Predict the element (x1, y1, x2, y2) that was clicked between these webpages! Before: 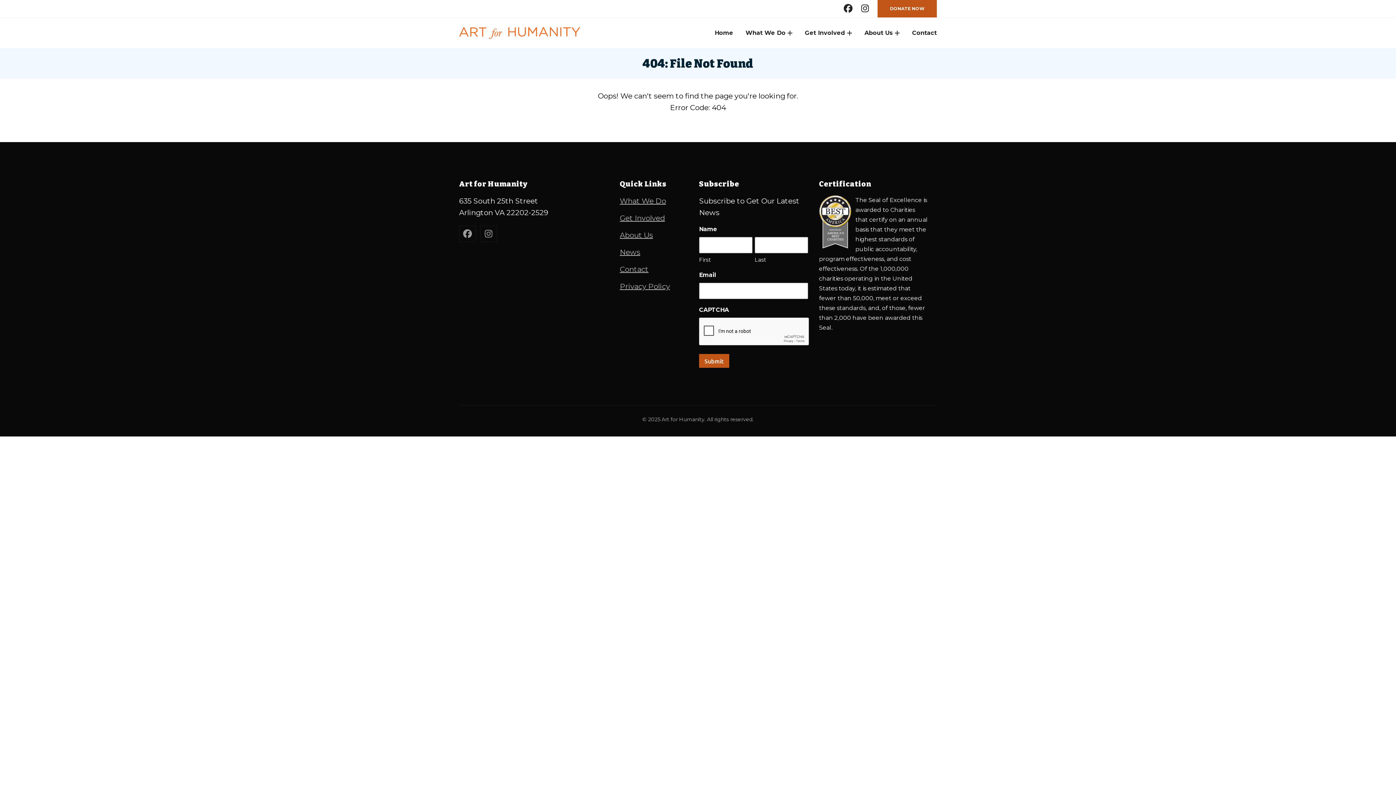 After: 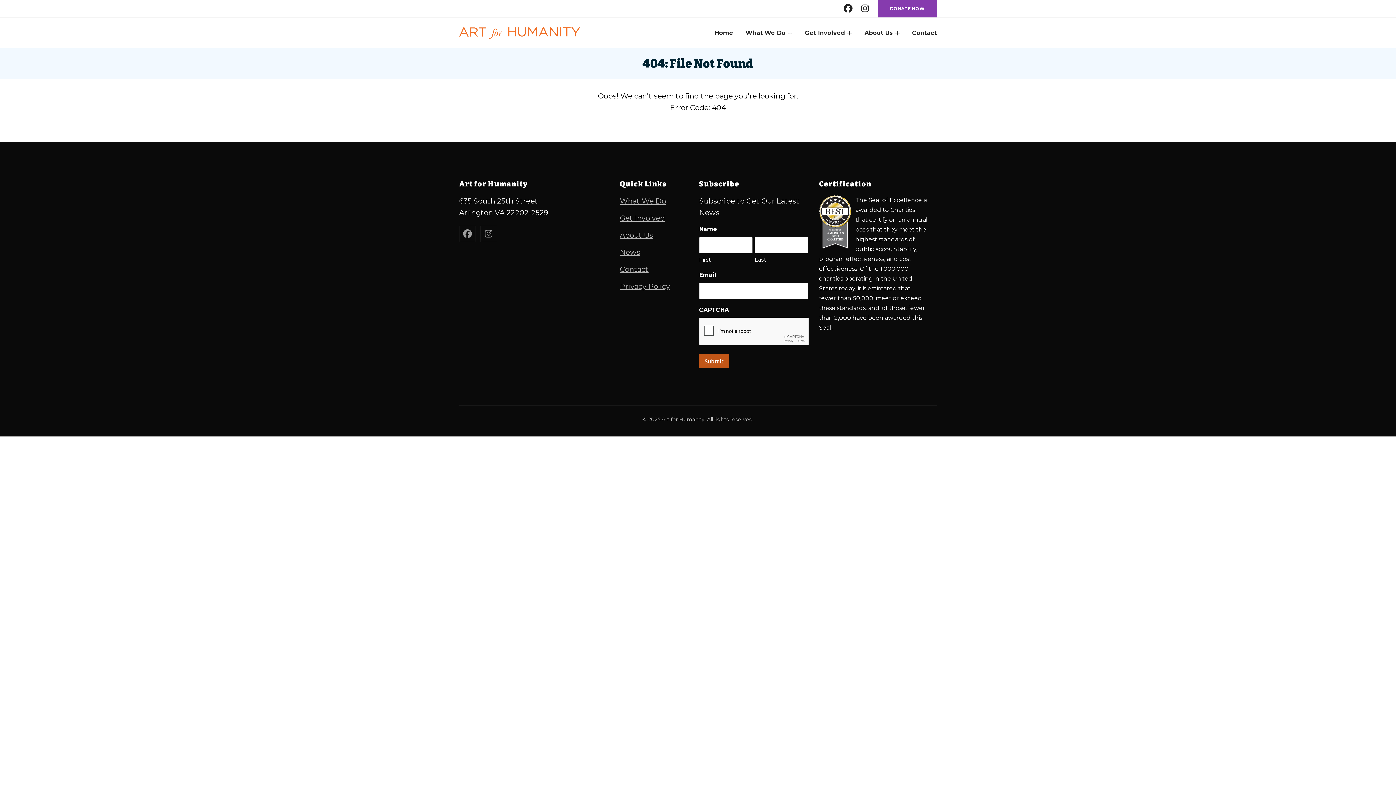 Action: bbox: (877, 0, 937, 17) label: DONATE NOW